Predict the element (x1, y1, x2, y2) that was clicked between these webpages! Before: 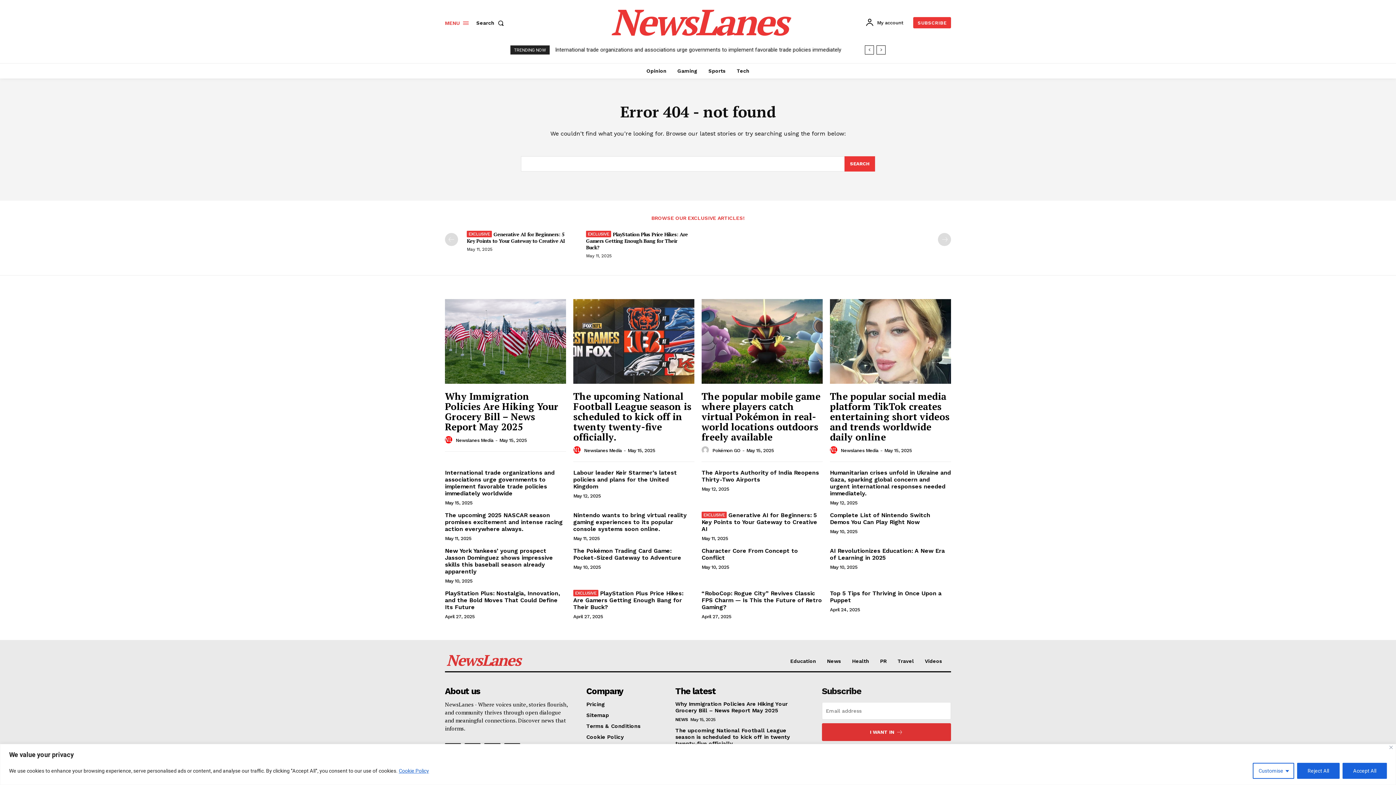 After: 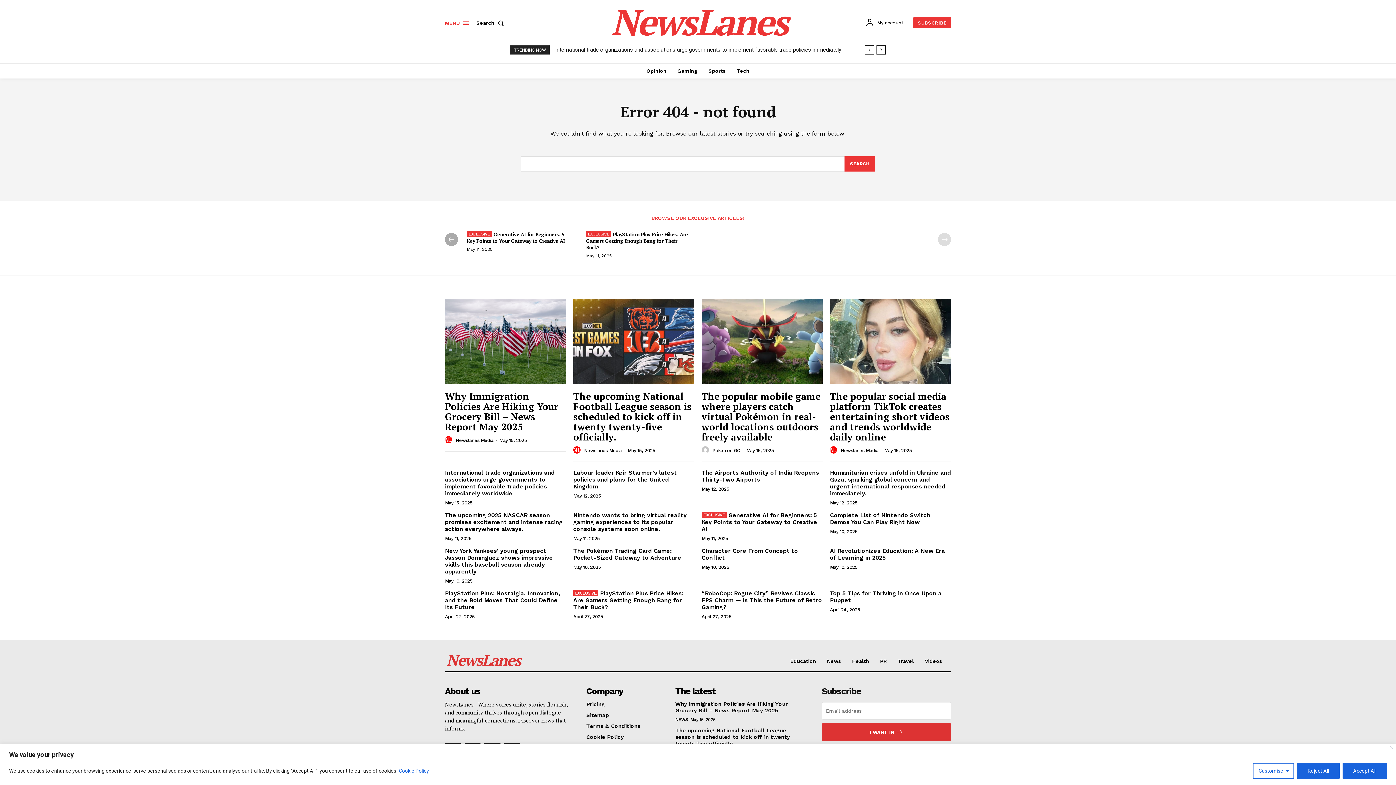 Action: bbox: (445, 233, 458, 246) label: prev-page